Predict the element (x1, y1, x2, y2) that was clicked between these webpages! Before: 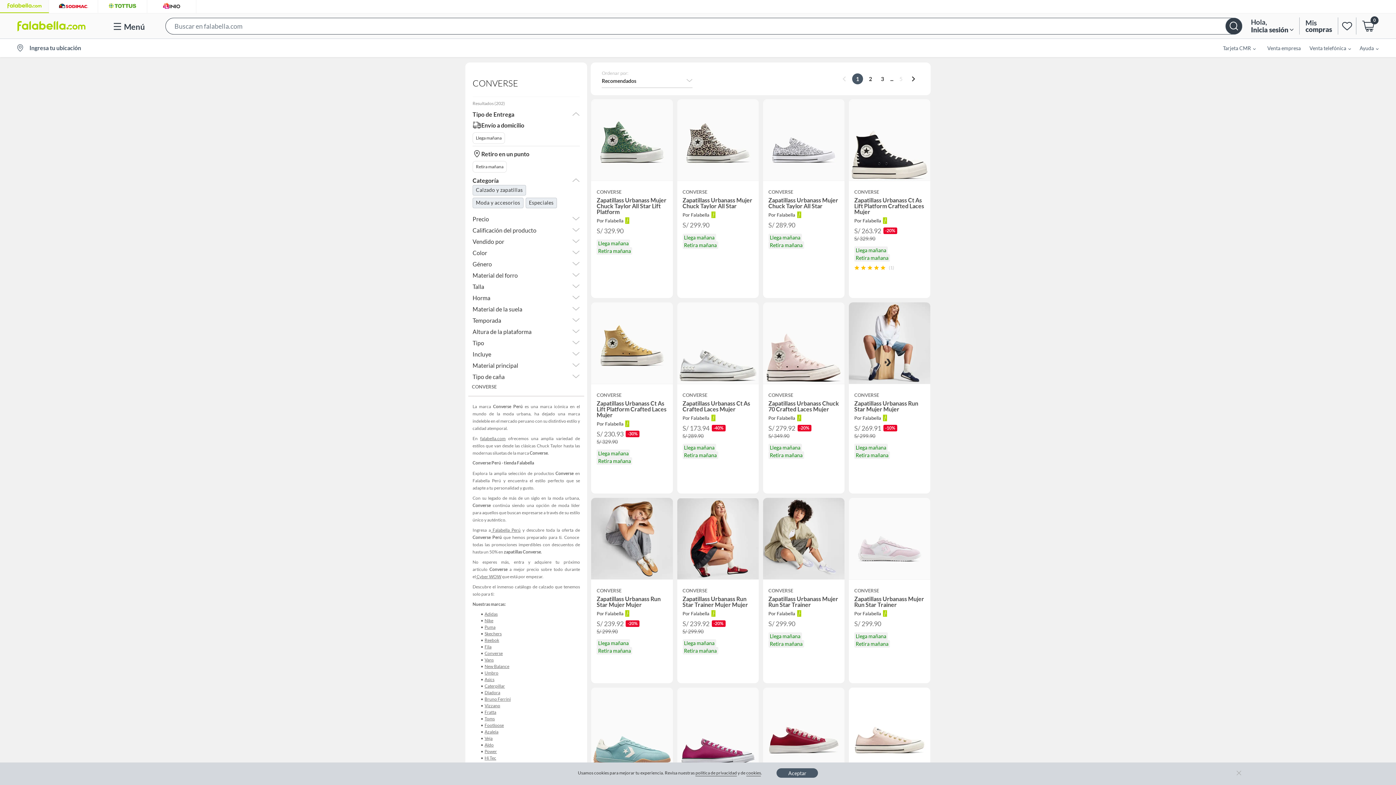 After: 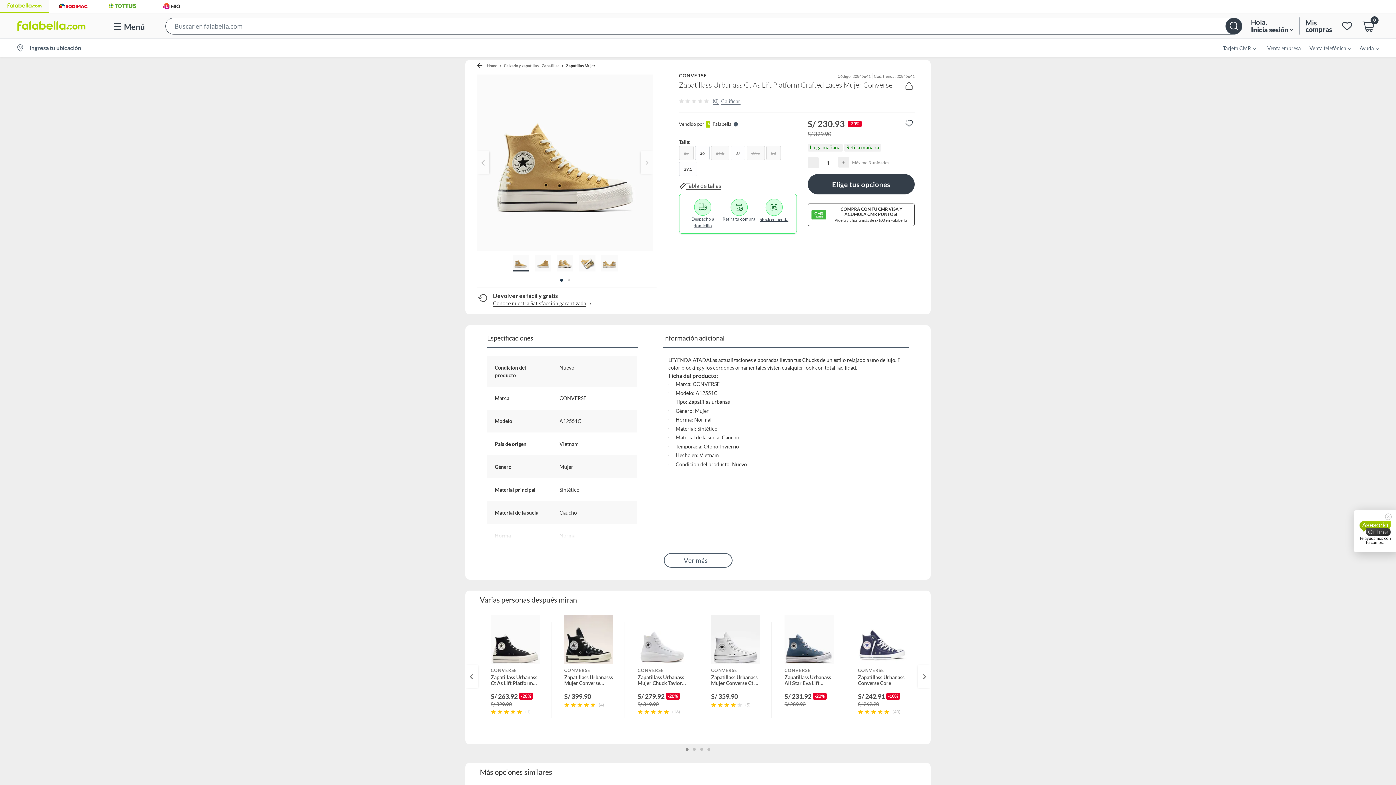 Action: bbox: (591, 302, 673, 494) label: CONVERSE
Zapatillass Urbanass Ct As Lift Platform Crafted Laces Mujer
Por Falabella
S/ 230.93
-30%
S/ 329.90
Llega mañana
Retira mañana